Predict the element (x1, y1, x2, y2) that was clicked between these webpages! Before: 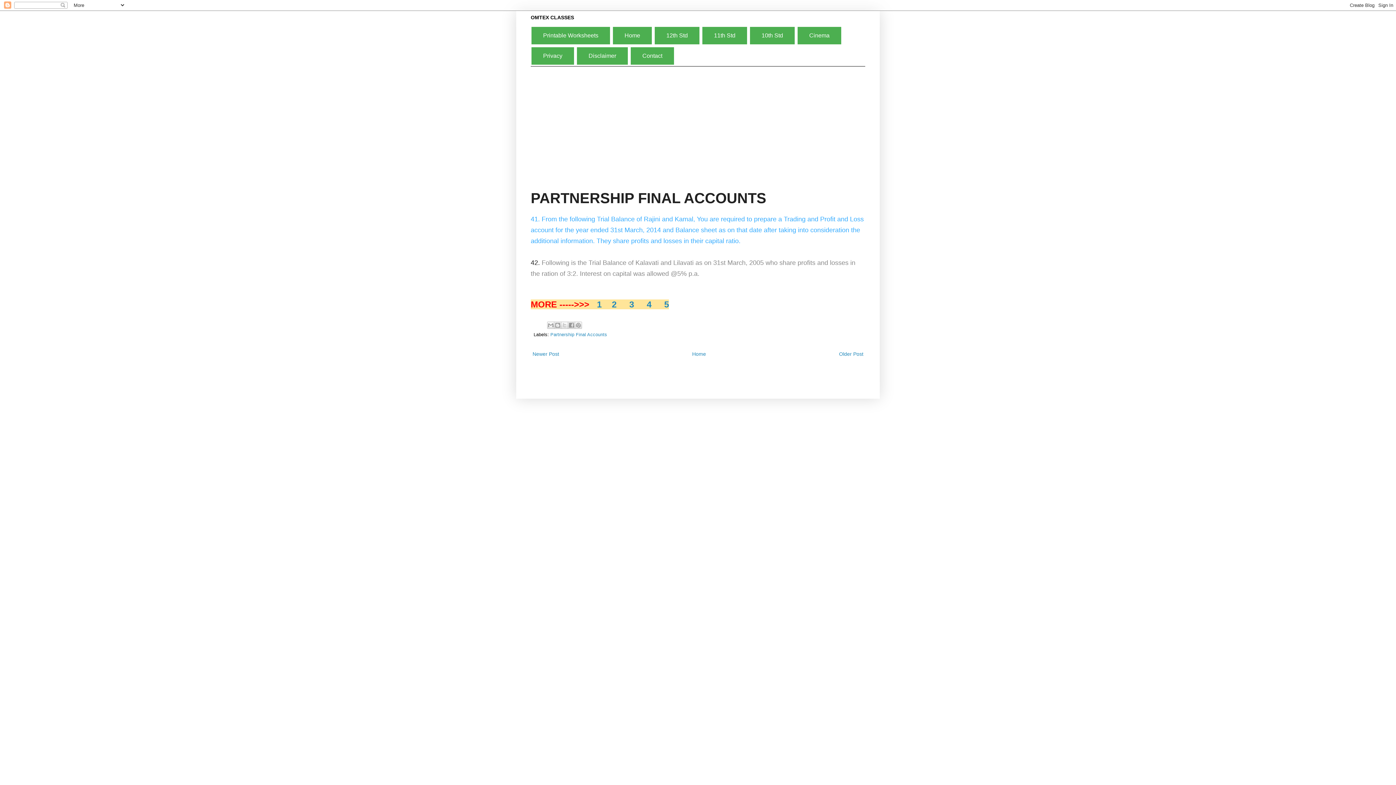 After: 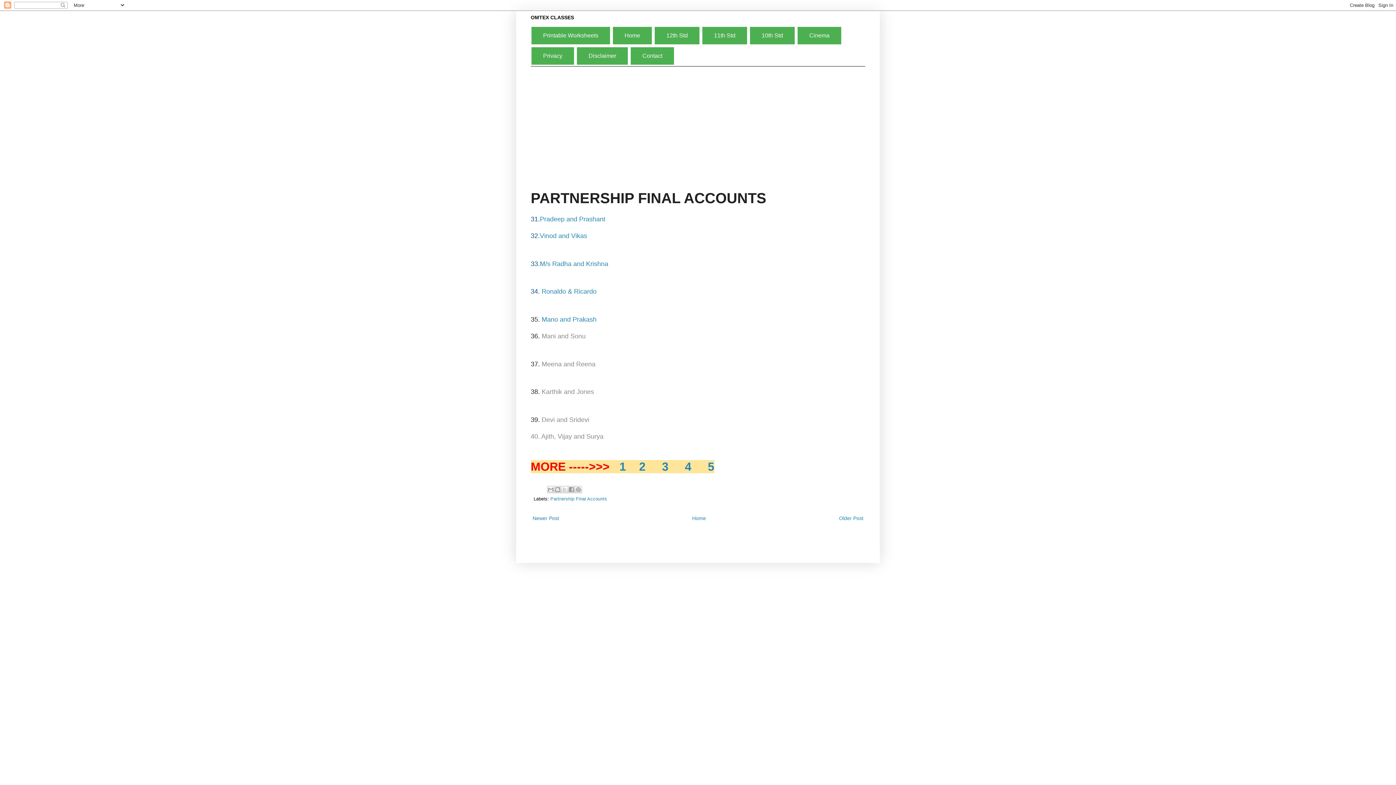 Action: bbox: (646, 299, 651, 309) label: 4